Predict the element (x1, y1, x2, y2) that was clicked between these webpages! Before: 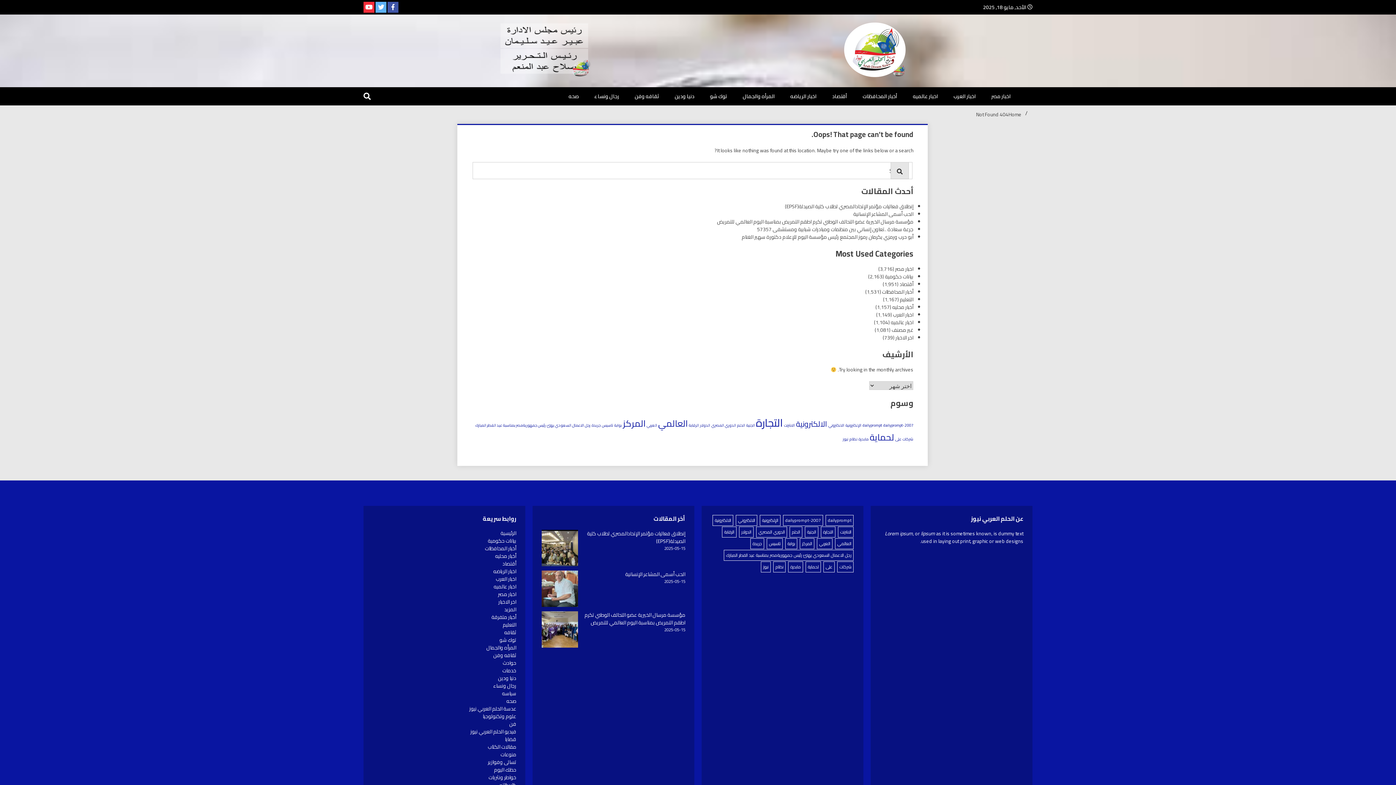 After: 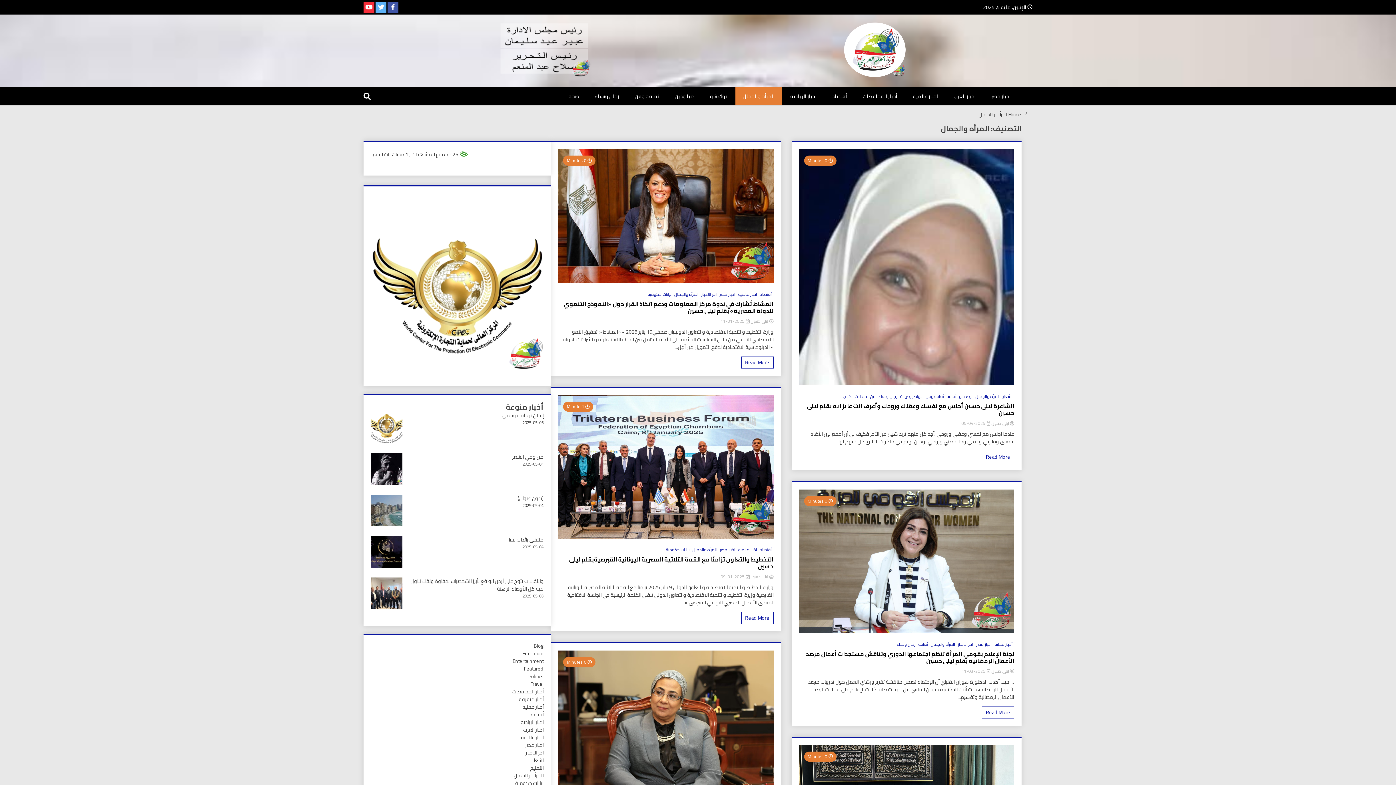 Action: bbox: (735, 87, 782, 105) label: المرأه والجمال